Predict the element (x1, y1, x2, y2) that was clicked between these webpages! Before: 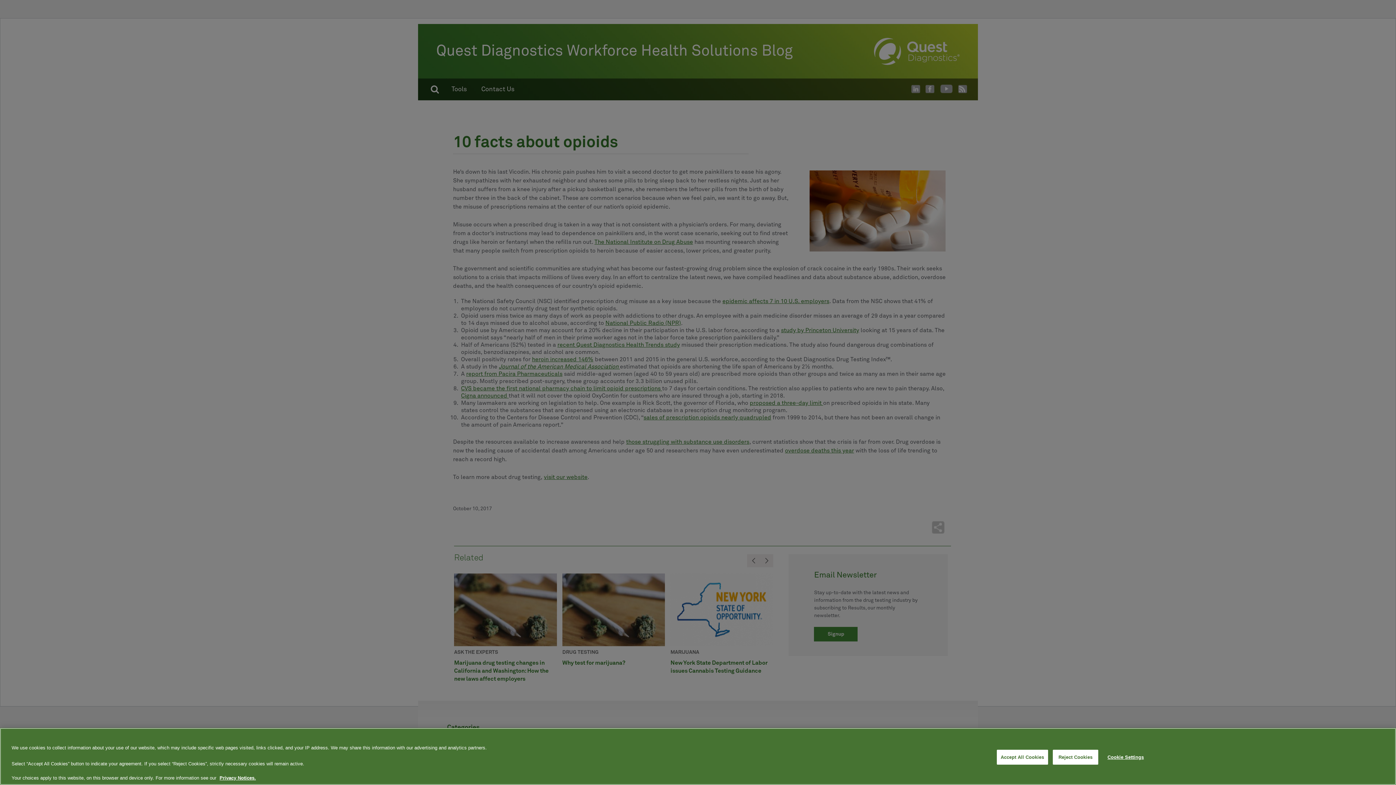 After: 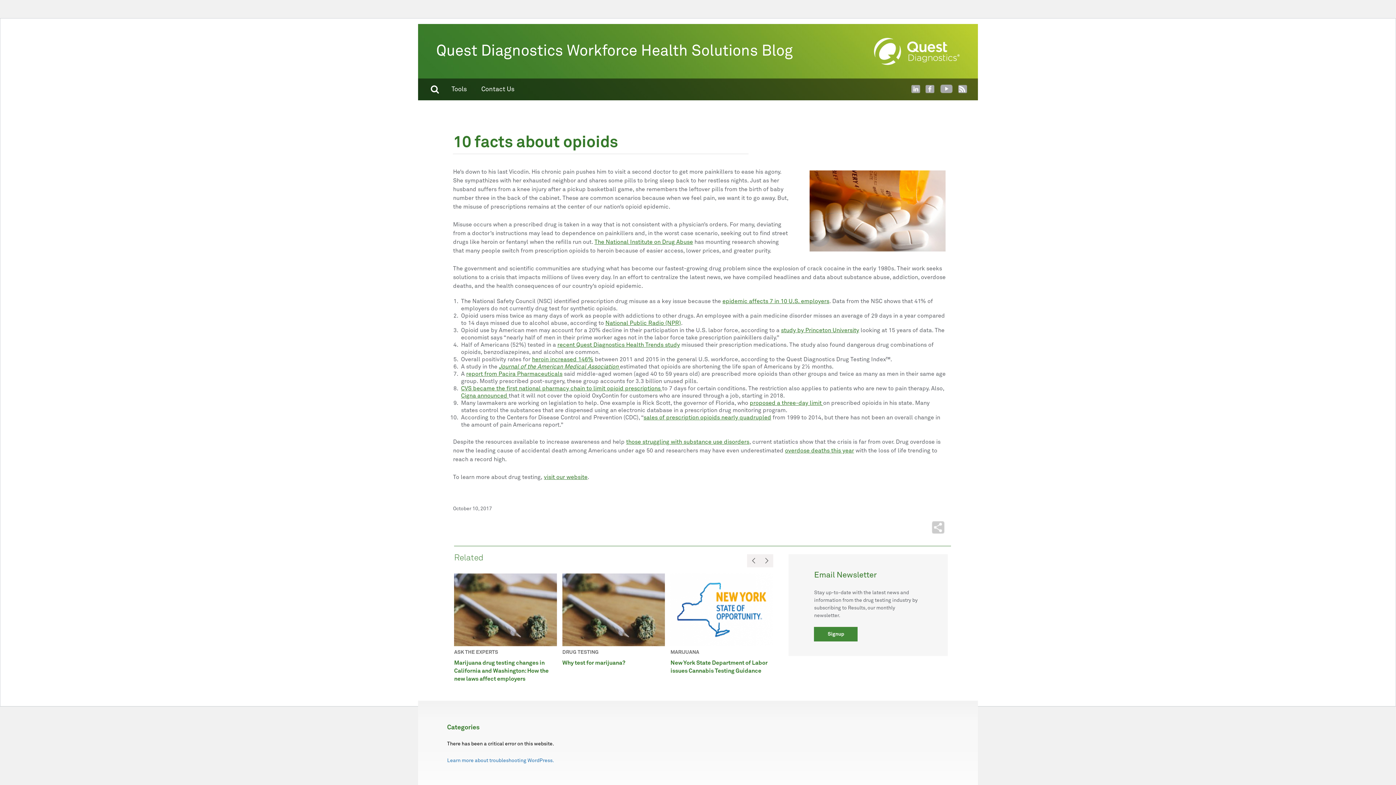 Action: label: Reject Cookies bbox: (1053, 750, 1098, 764)